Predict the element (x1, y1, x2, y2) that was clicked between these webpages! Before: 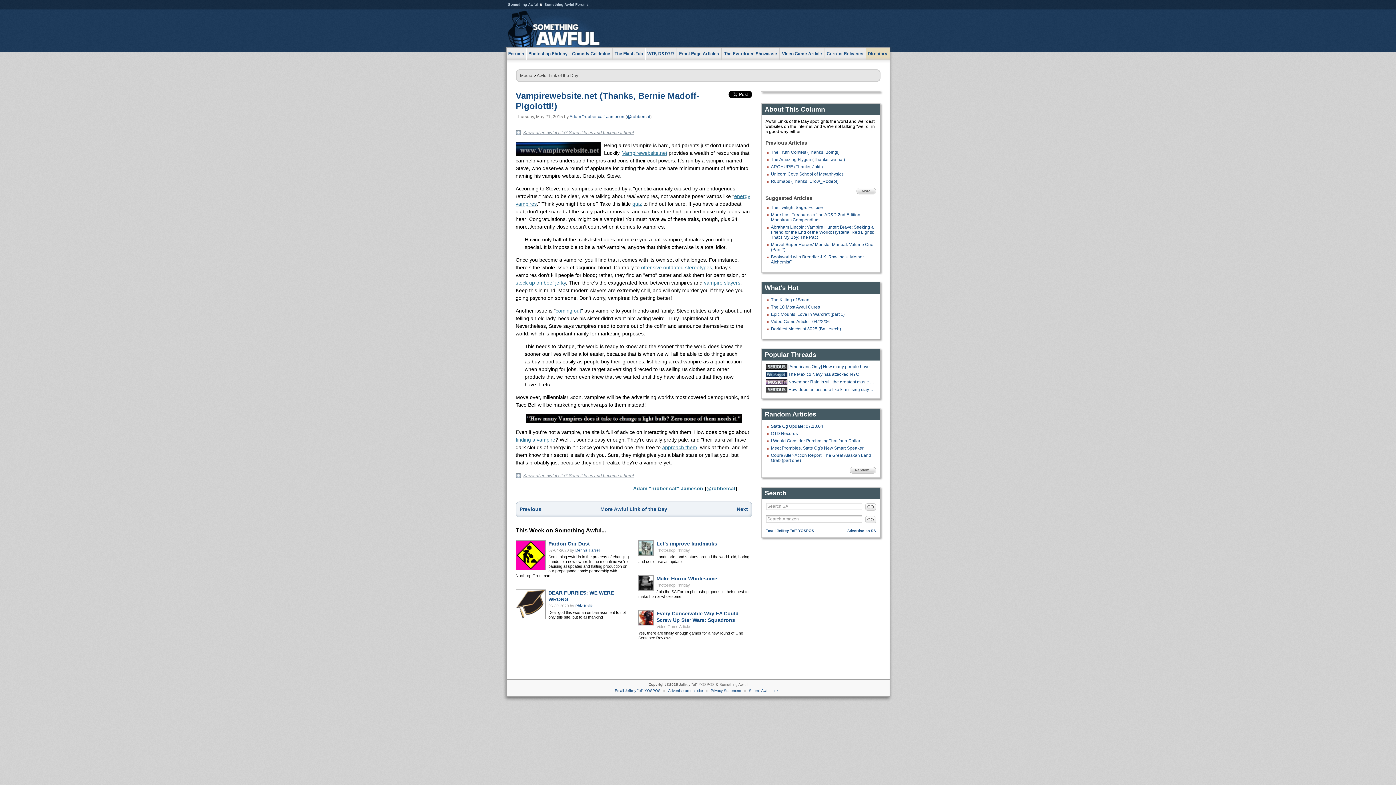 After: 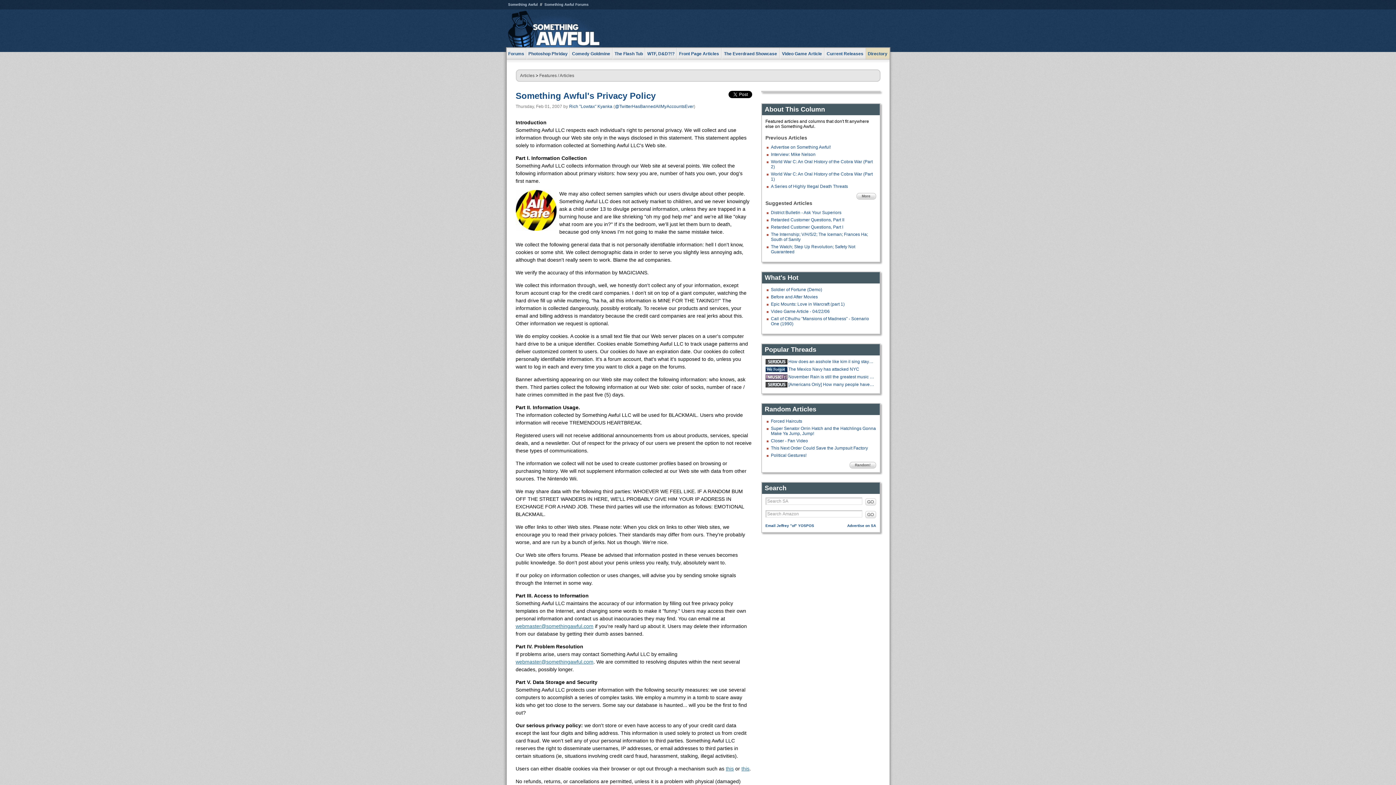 Action: label: Privacy Statement bbox: (710, 689, 741, 693)